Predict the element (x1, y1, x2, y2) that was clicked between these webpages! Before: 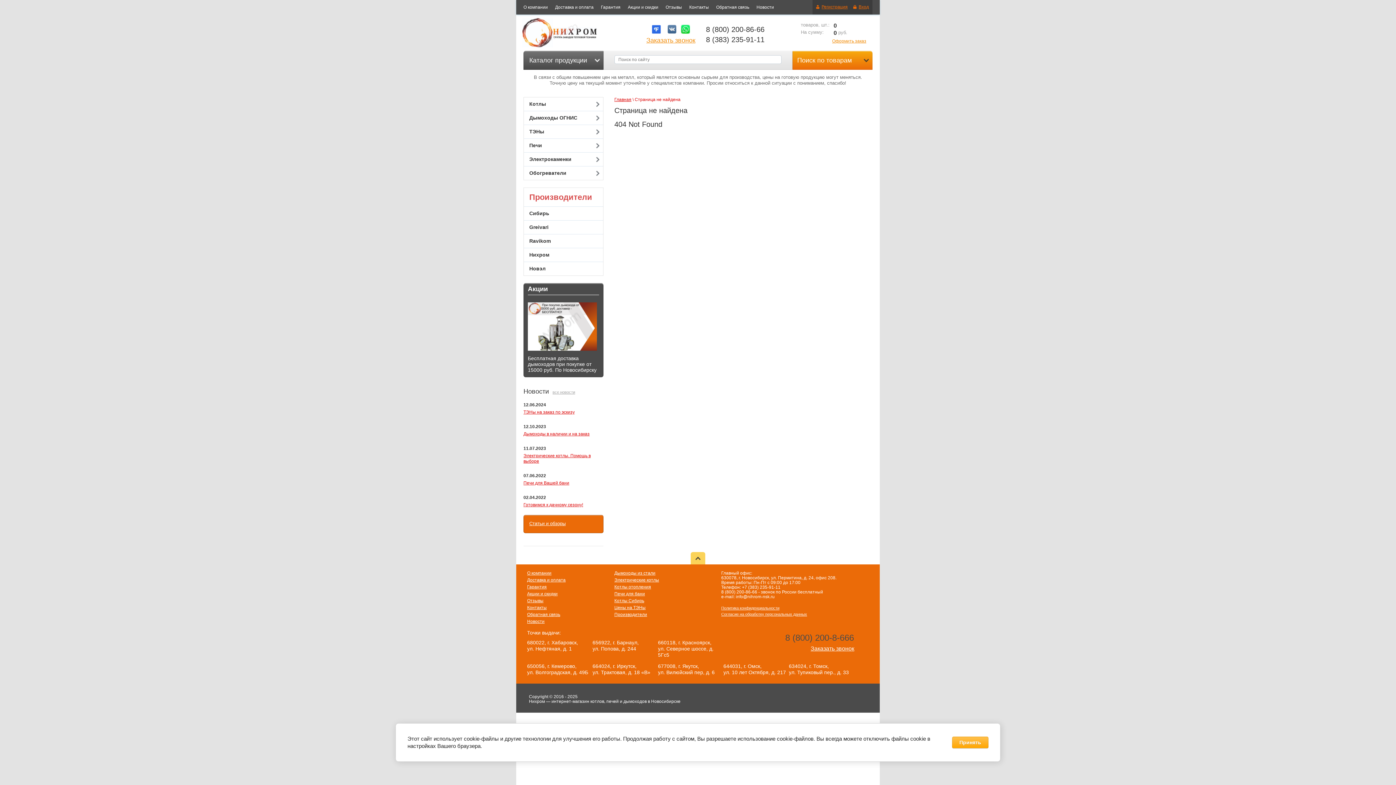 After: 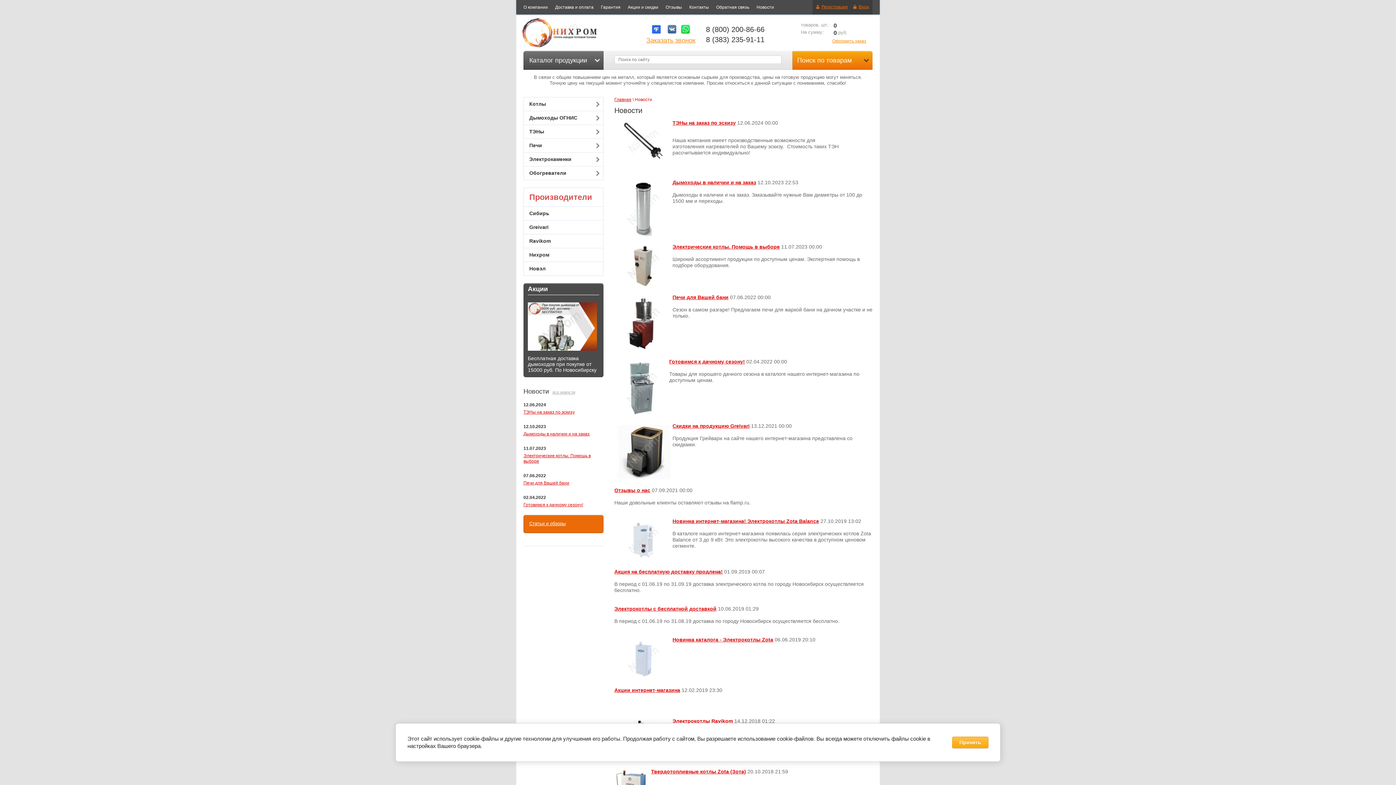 Action: label: Новости bbox: (753, 0, 777, 17)